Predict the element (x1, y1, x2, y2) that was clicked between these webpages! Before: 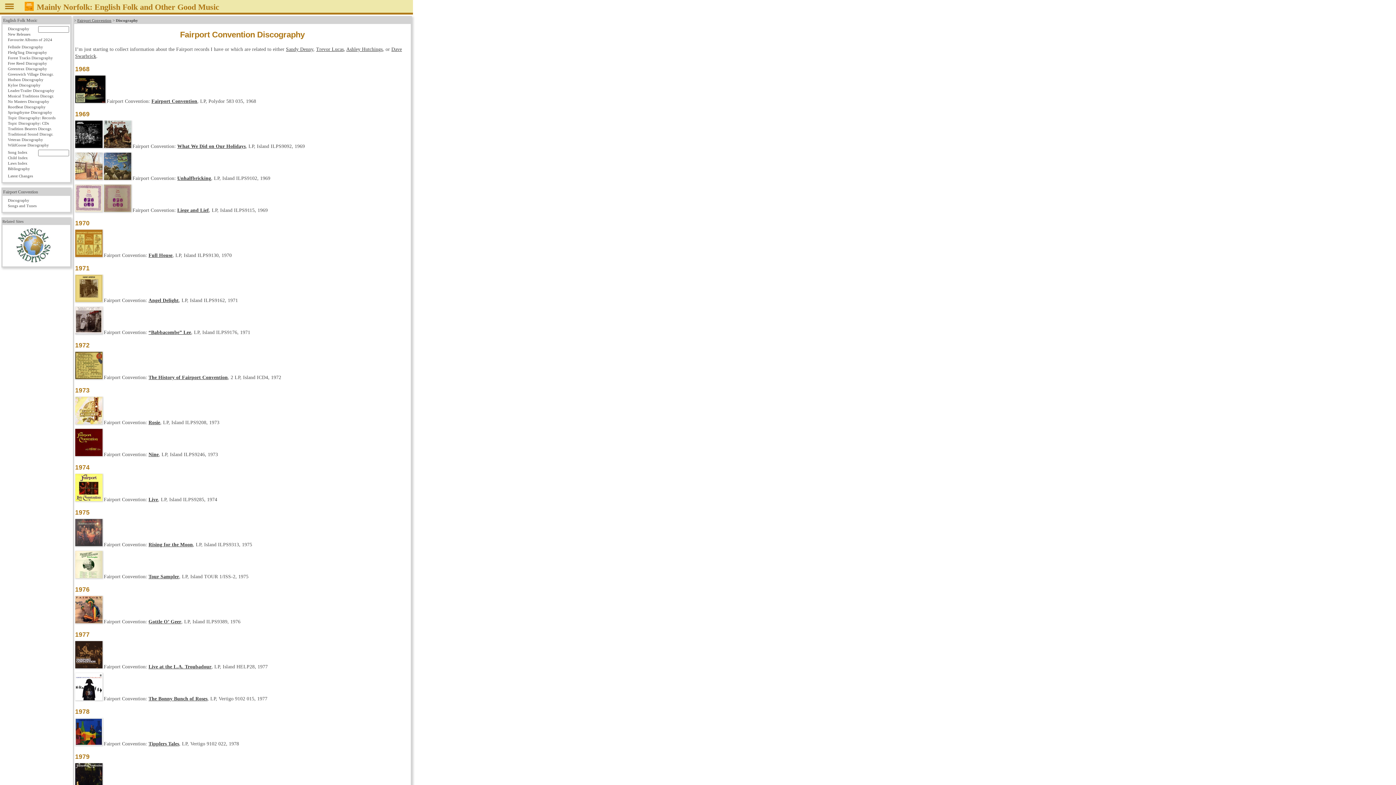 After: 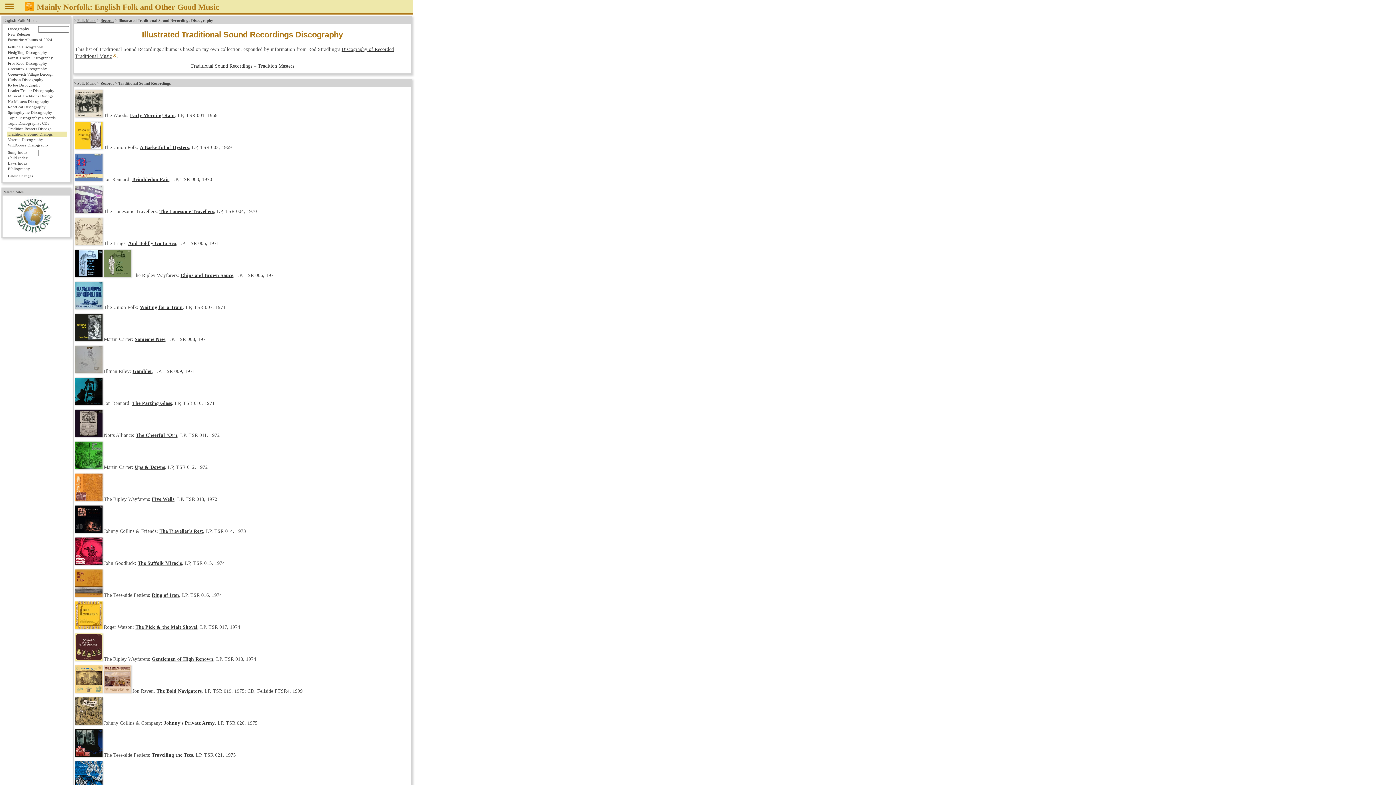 Action: bbox: (7, 131, 66, 137) label: Traditional Sound Discogr.